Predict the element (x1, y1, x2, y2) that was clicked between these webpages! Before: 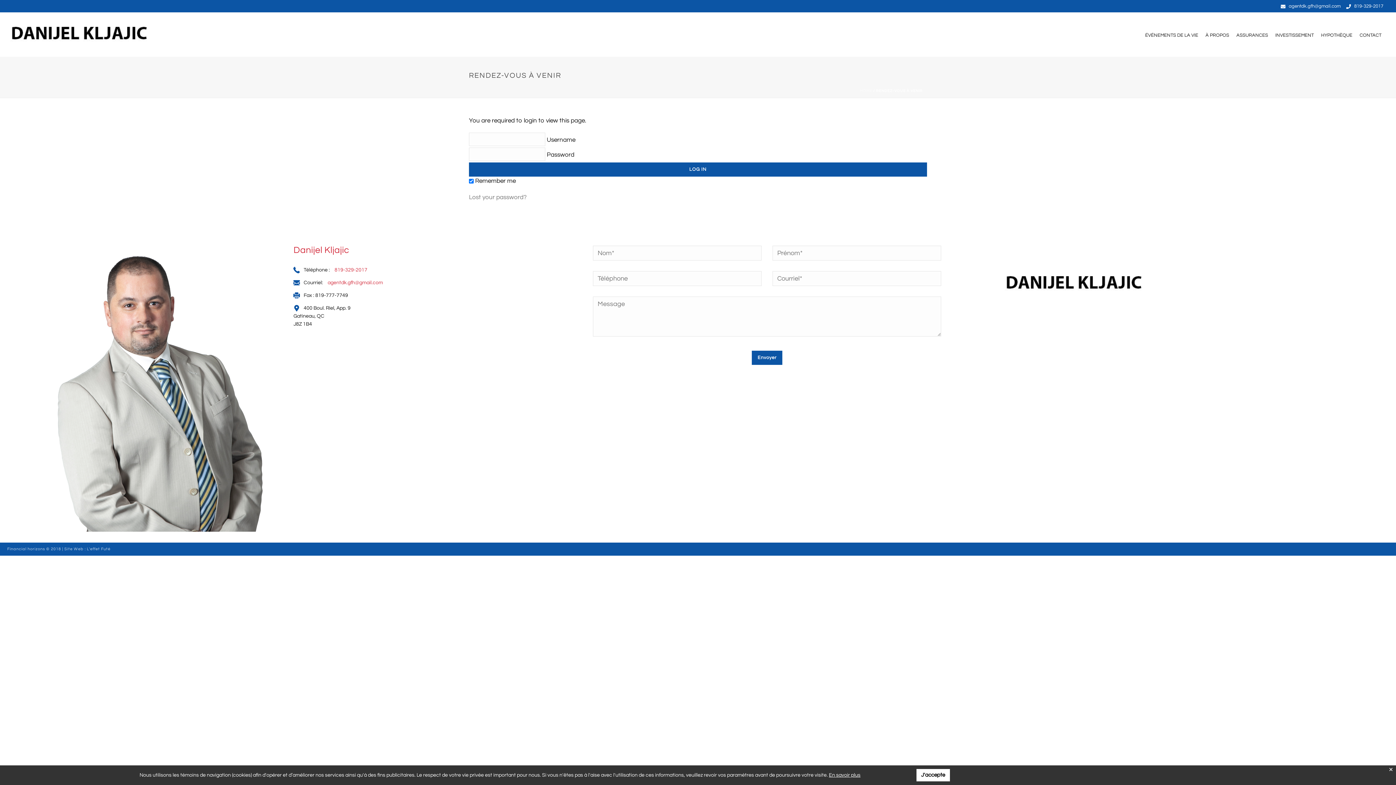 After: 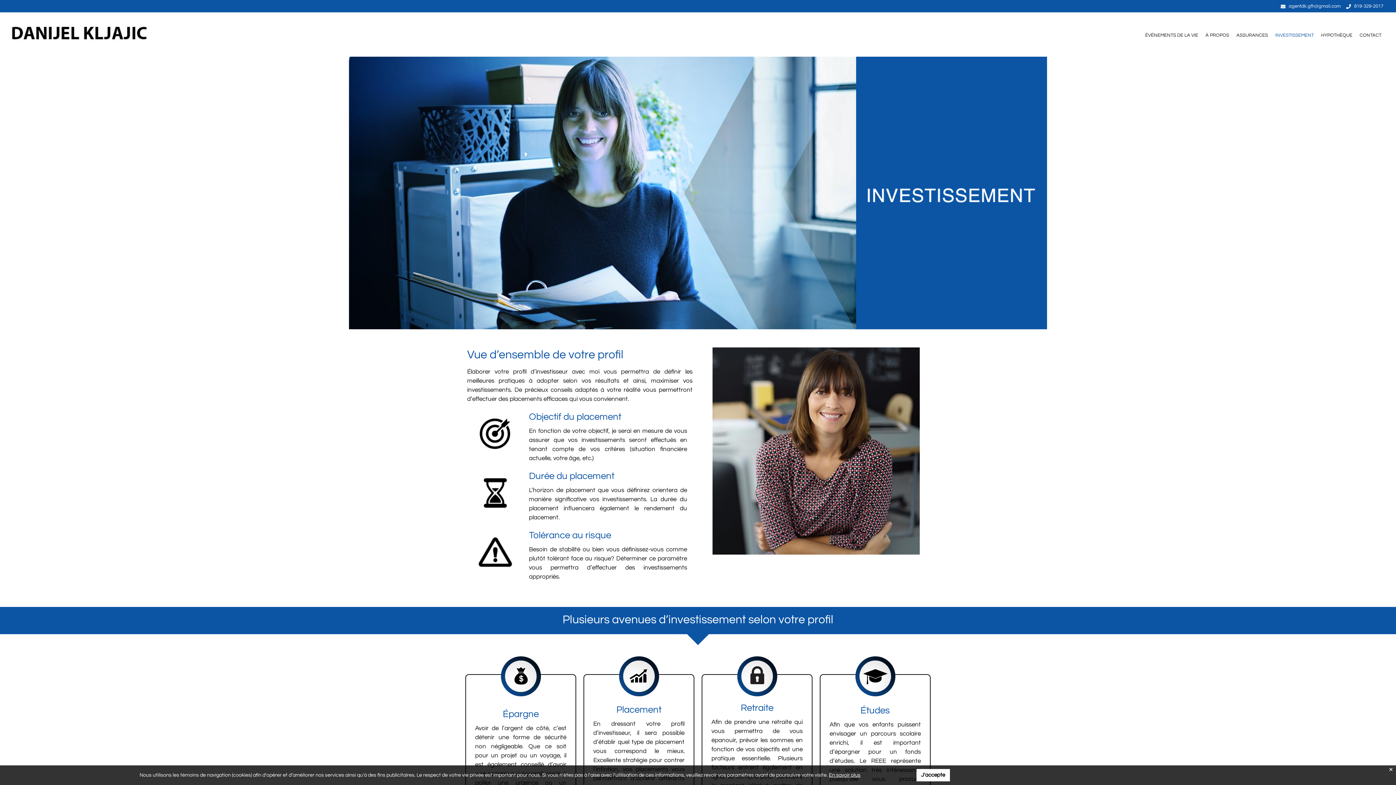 Action: bbox: (1272, 12, 1317, 56) label: INVESTISSEMENT